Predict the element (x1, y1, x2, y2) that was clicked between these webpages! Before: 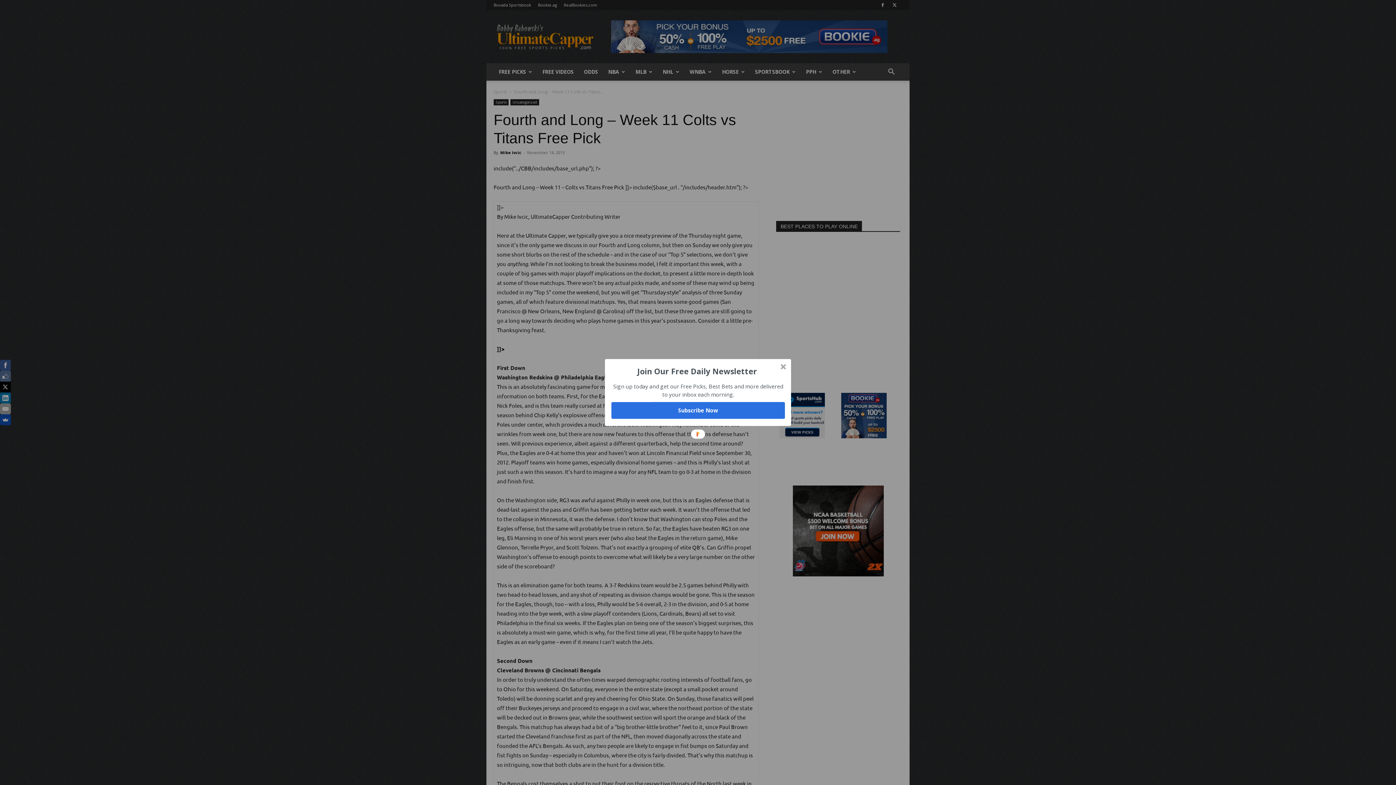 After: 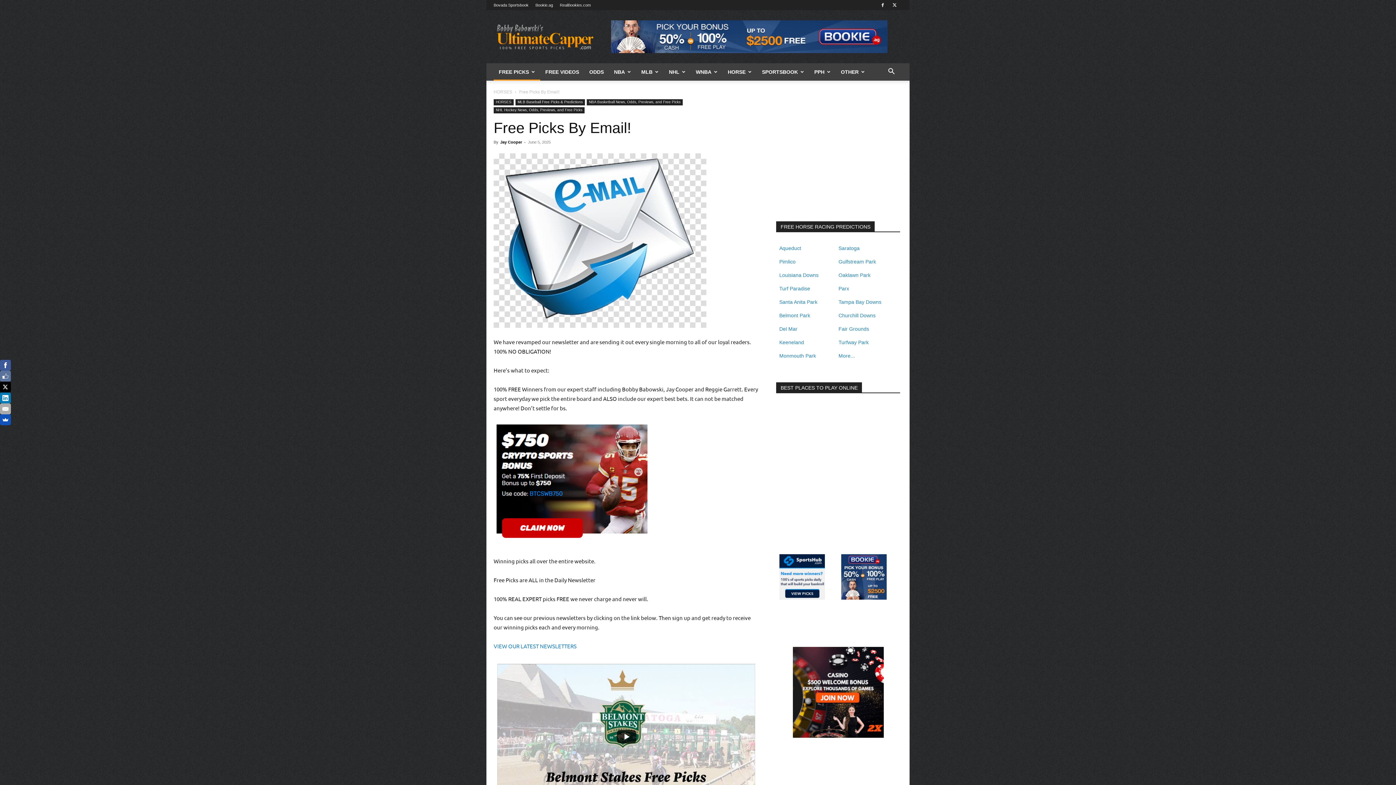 Action: label: Subscribe Now bbox: (611, 402, 785, 419)